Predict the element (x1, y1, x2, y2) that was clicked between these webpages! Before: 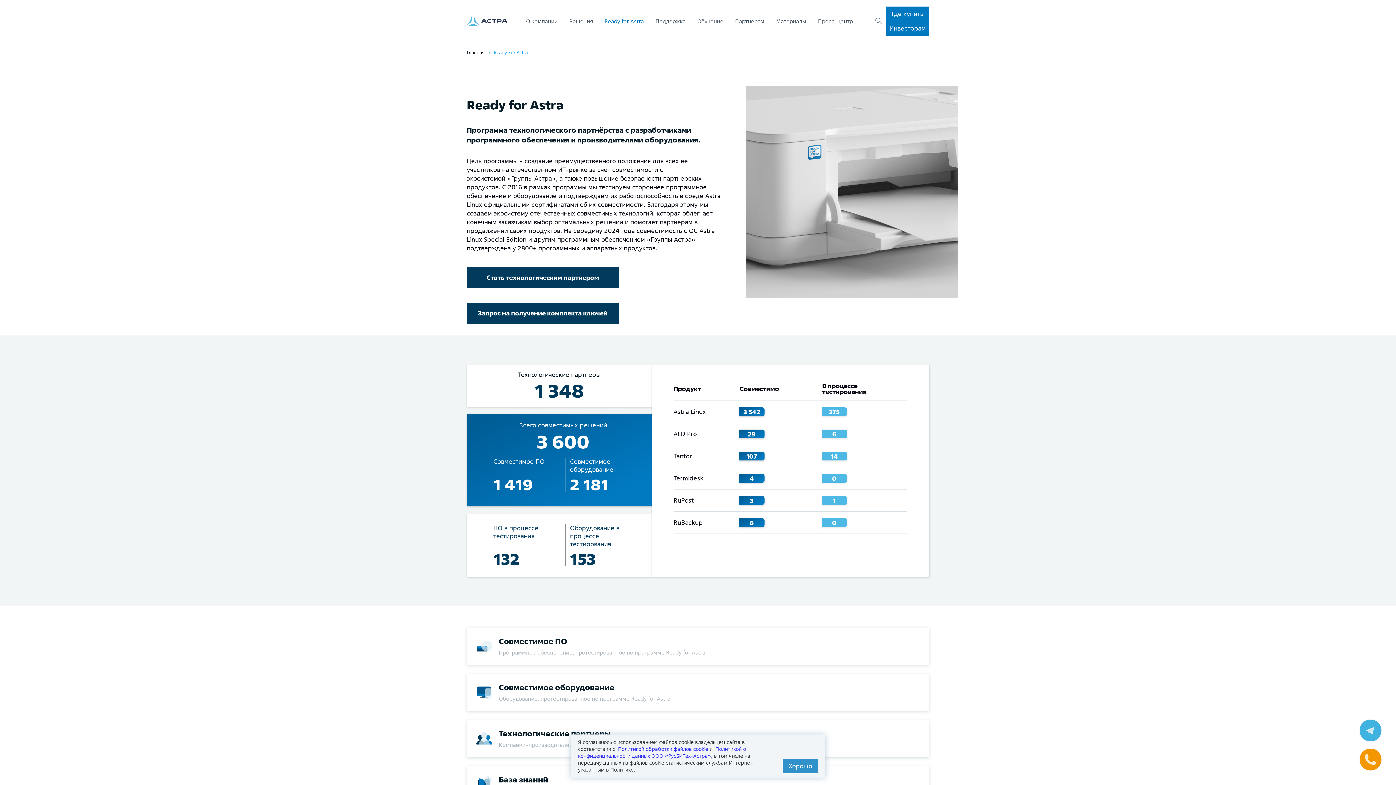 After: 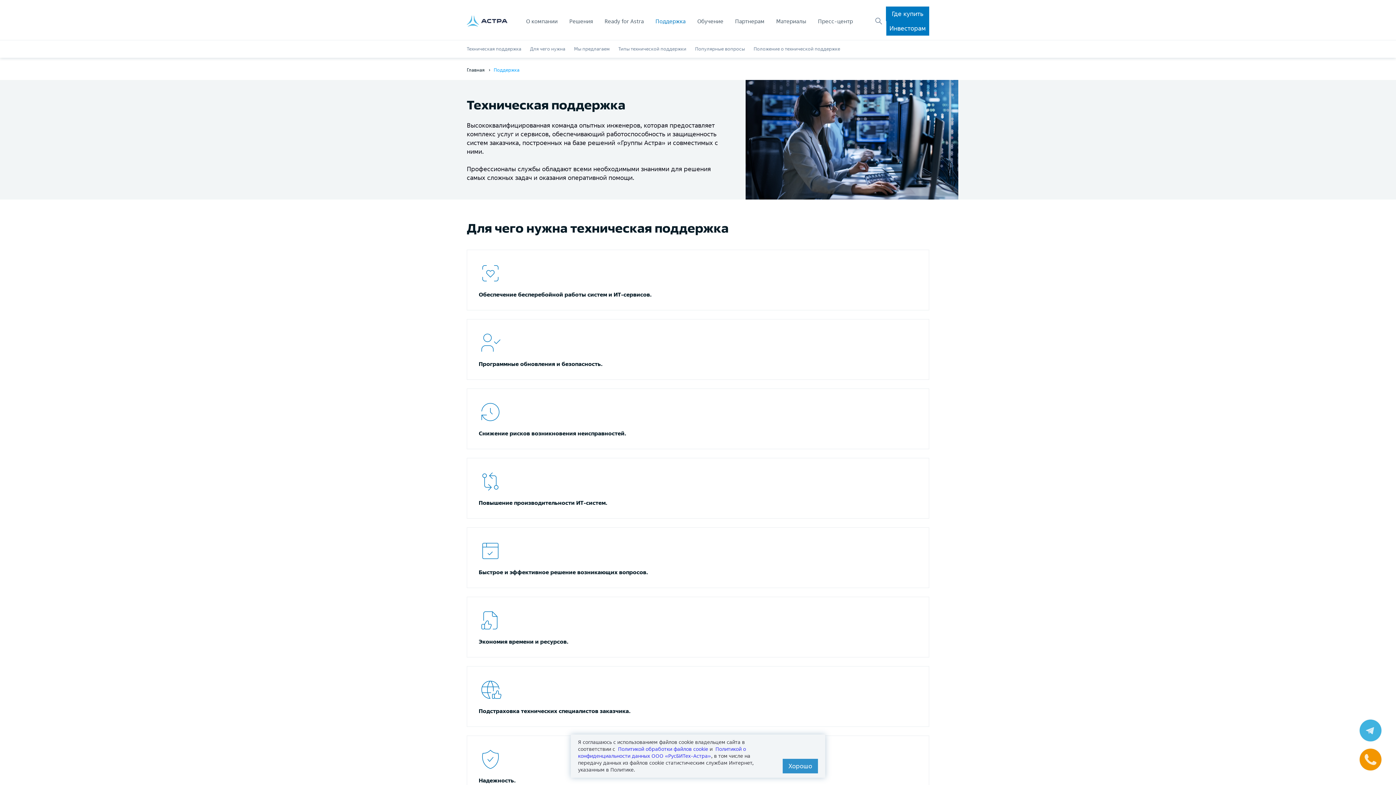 Action: label: Поддержка bbox: (649, 9, 691, 32)